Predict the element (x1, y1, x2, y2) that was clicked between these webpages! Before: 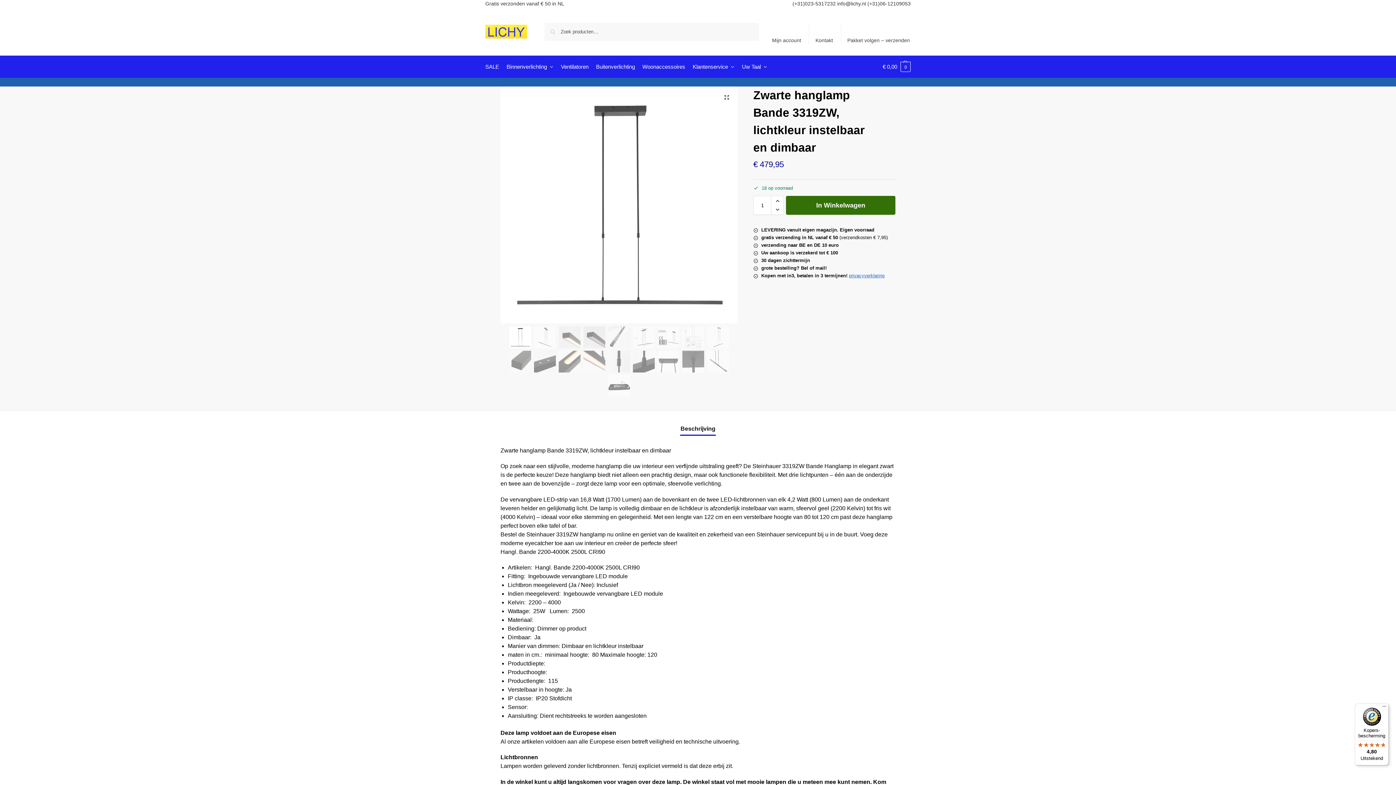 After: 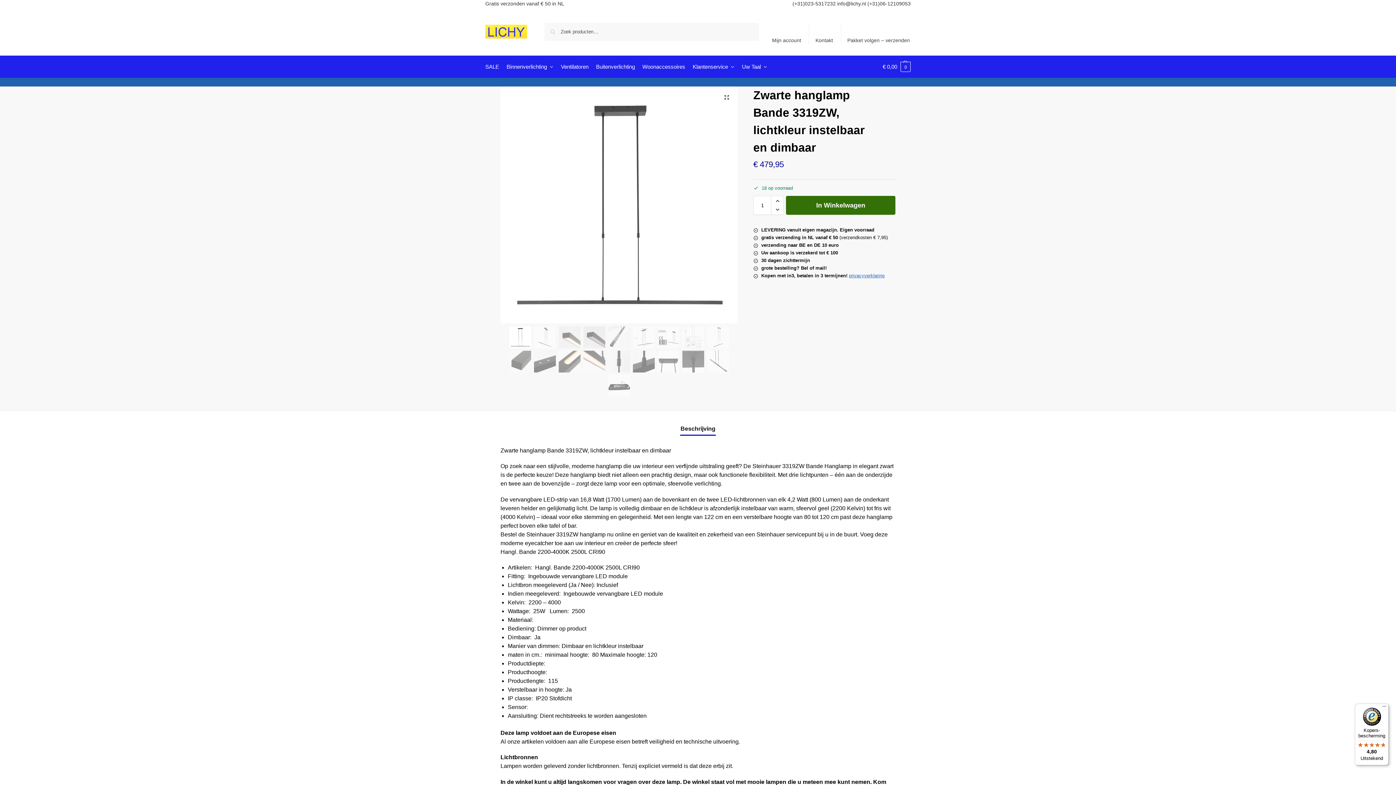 Action: label: Kopers-bescherming

4,80

Uitstekend bbox: (1355, 704, 1389, 765)